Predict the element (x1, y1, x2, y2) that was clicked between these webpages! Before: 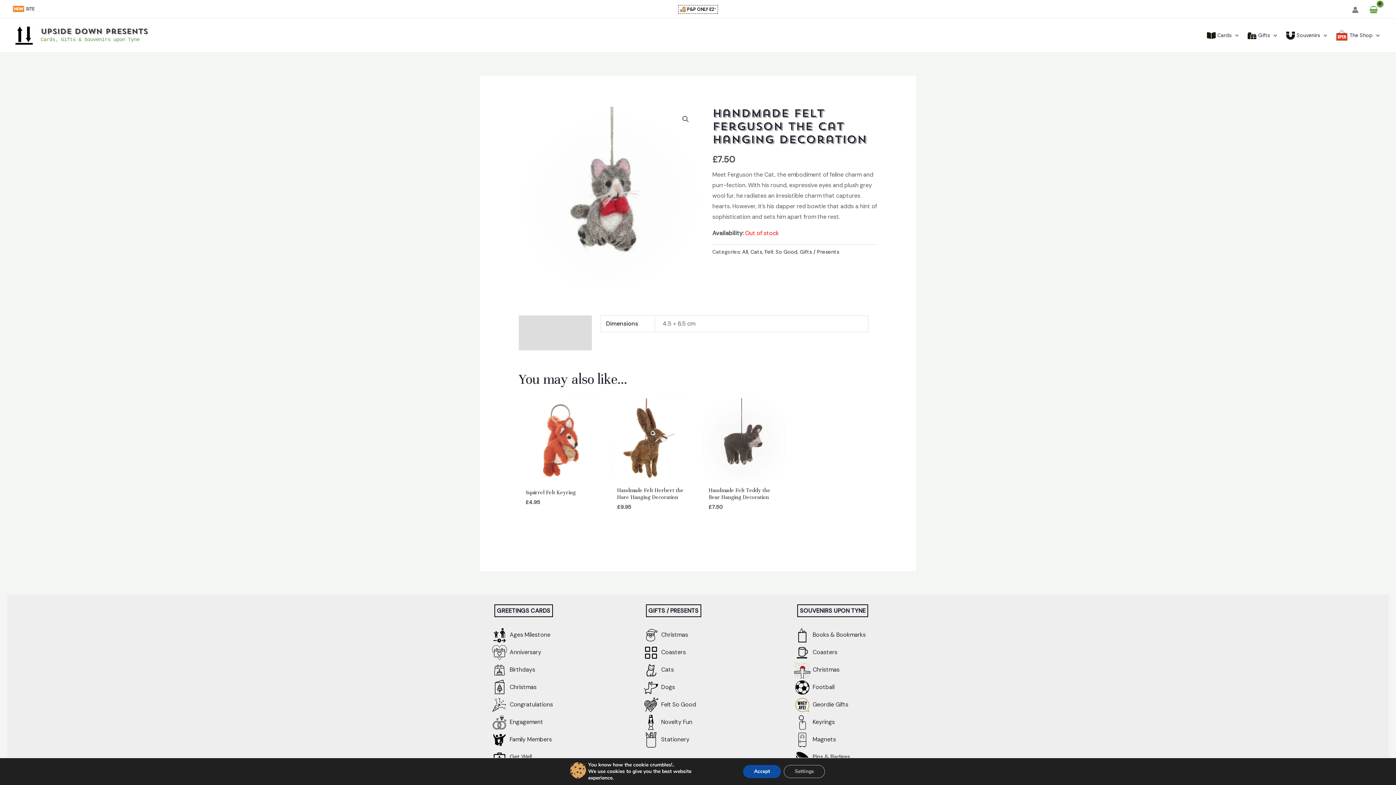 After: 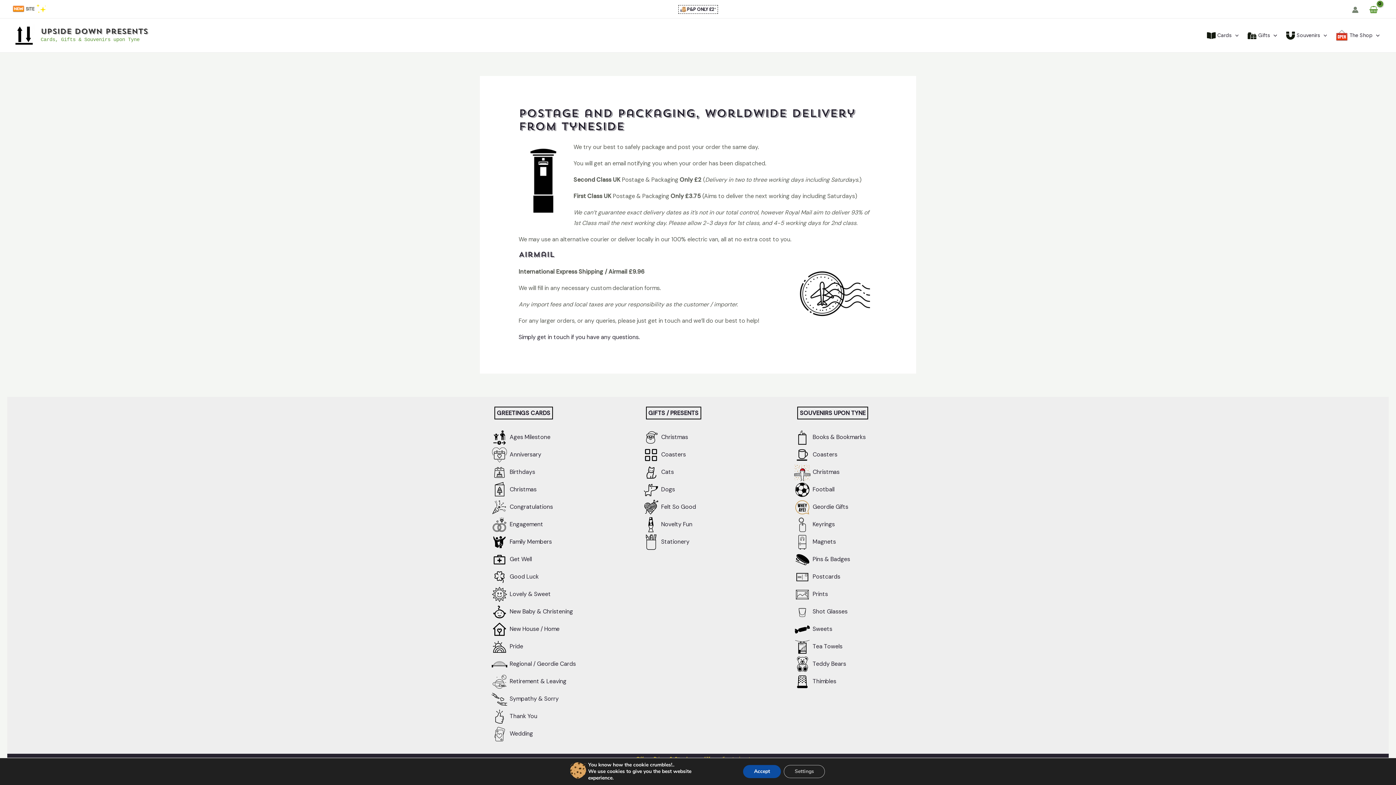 Action: bbox: (679, 6, 714, 12) label: P&P ONLY £2